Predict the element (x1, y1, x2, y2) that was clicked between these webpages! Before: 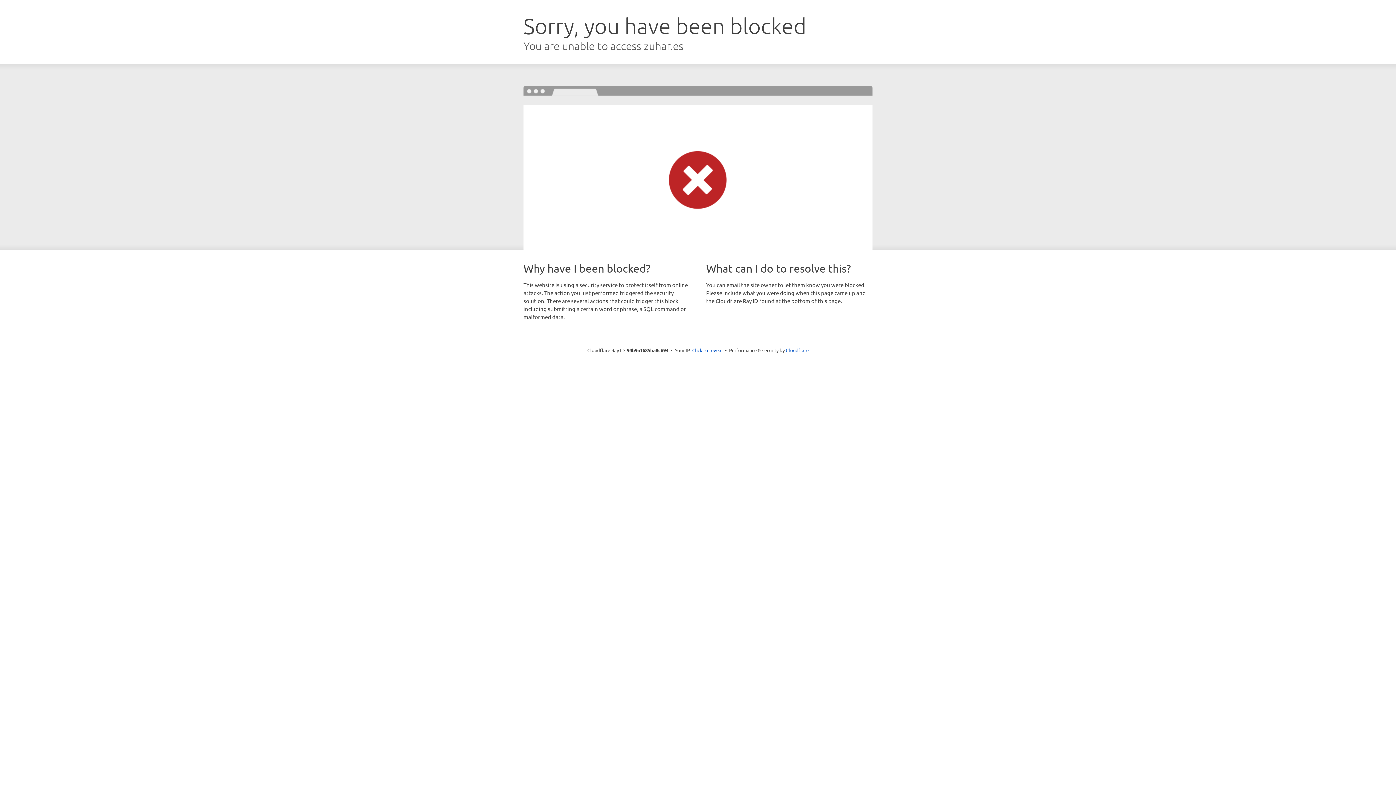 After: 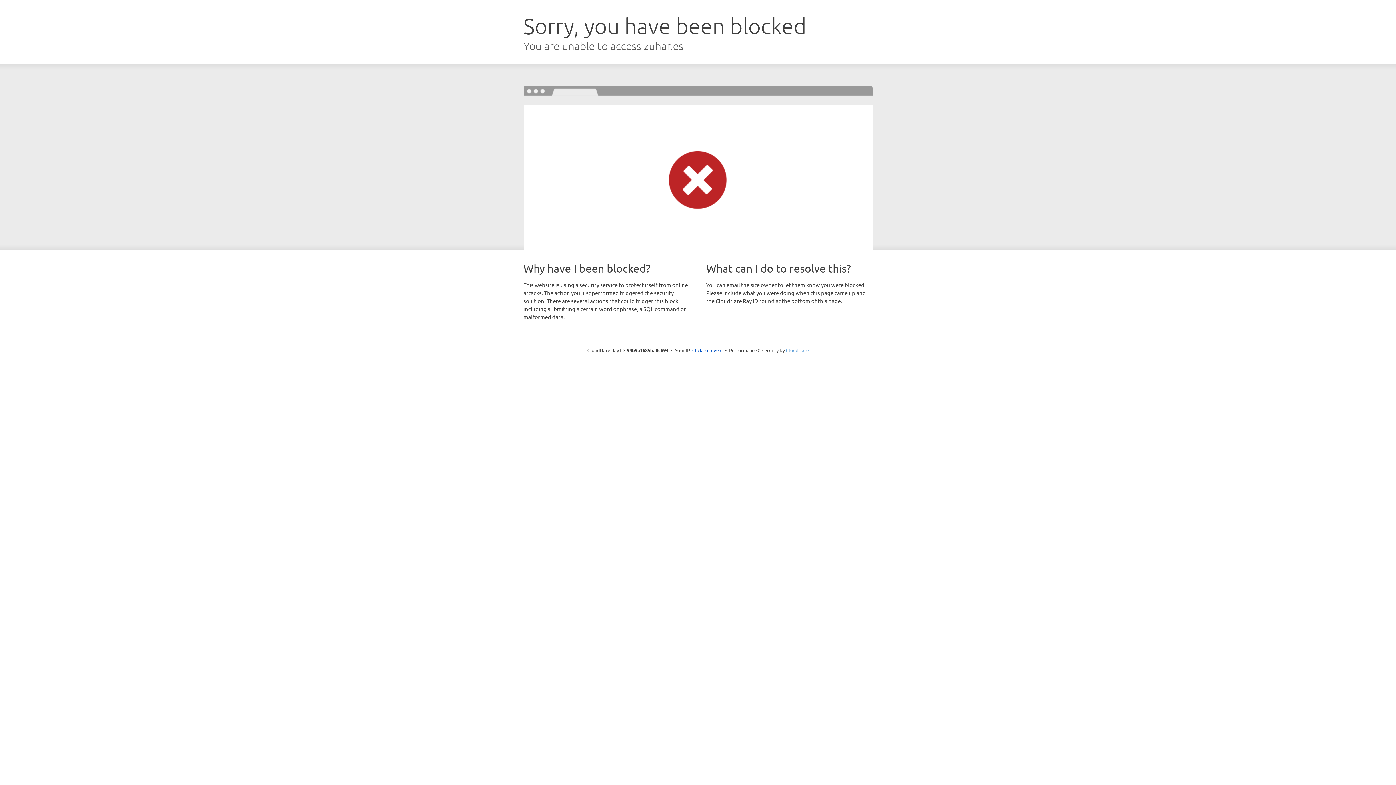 Action: bbox: (786, 347, 808, 353) label: Cloudflare